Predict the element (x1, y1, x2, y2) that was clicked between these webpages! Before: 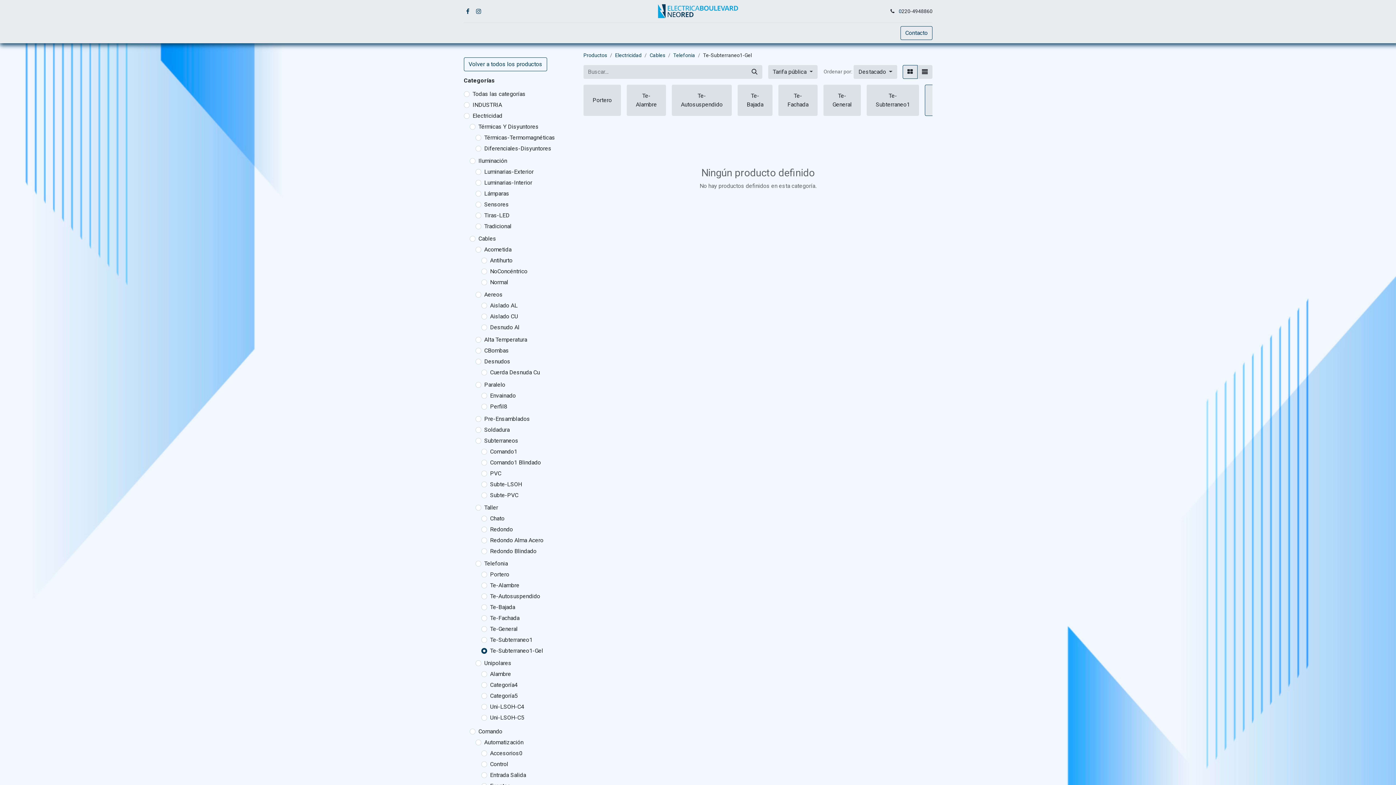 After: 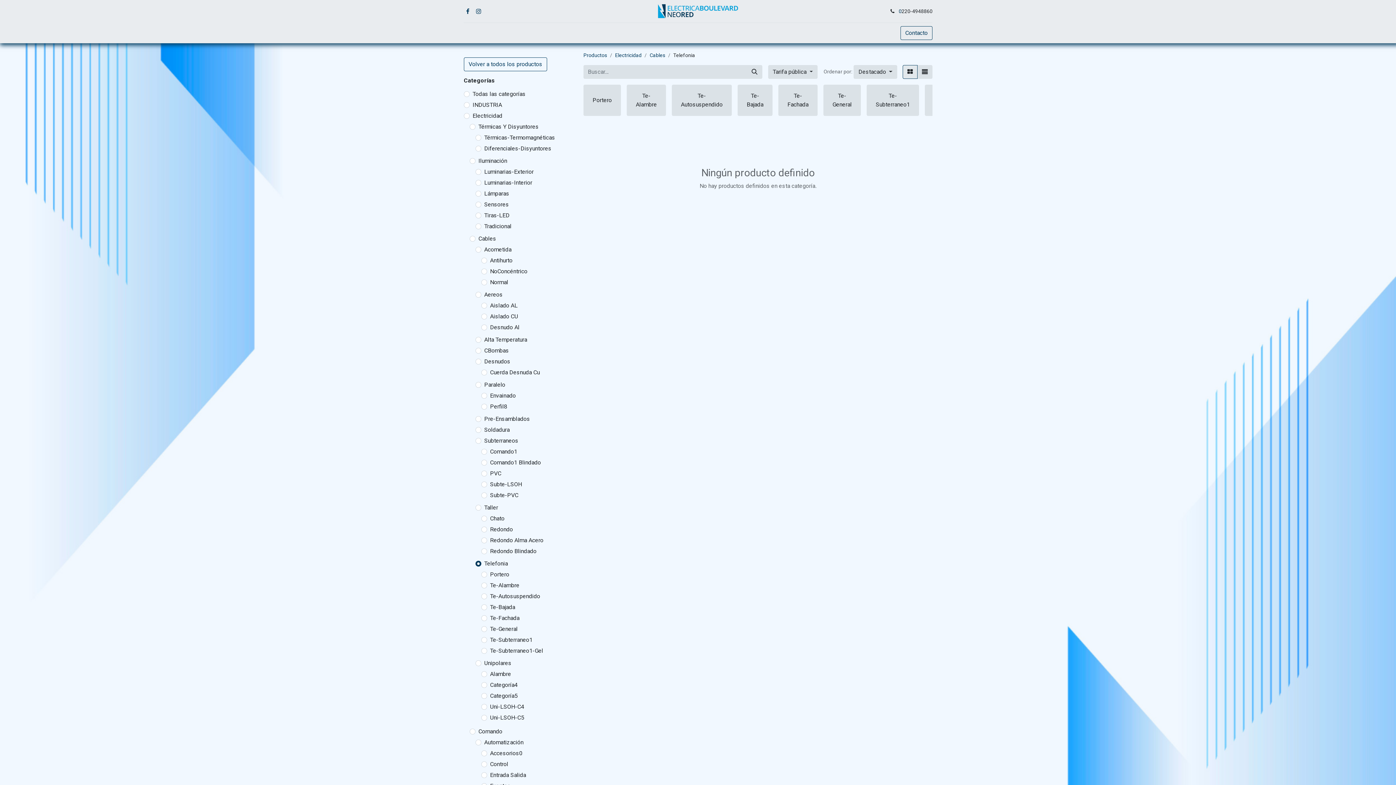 Action: label: Telefonia bbox: (673, 52, 695, 58)